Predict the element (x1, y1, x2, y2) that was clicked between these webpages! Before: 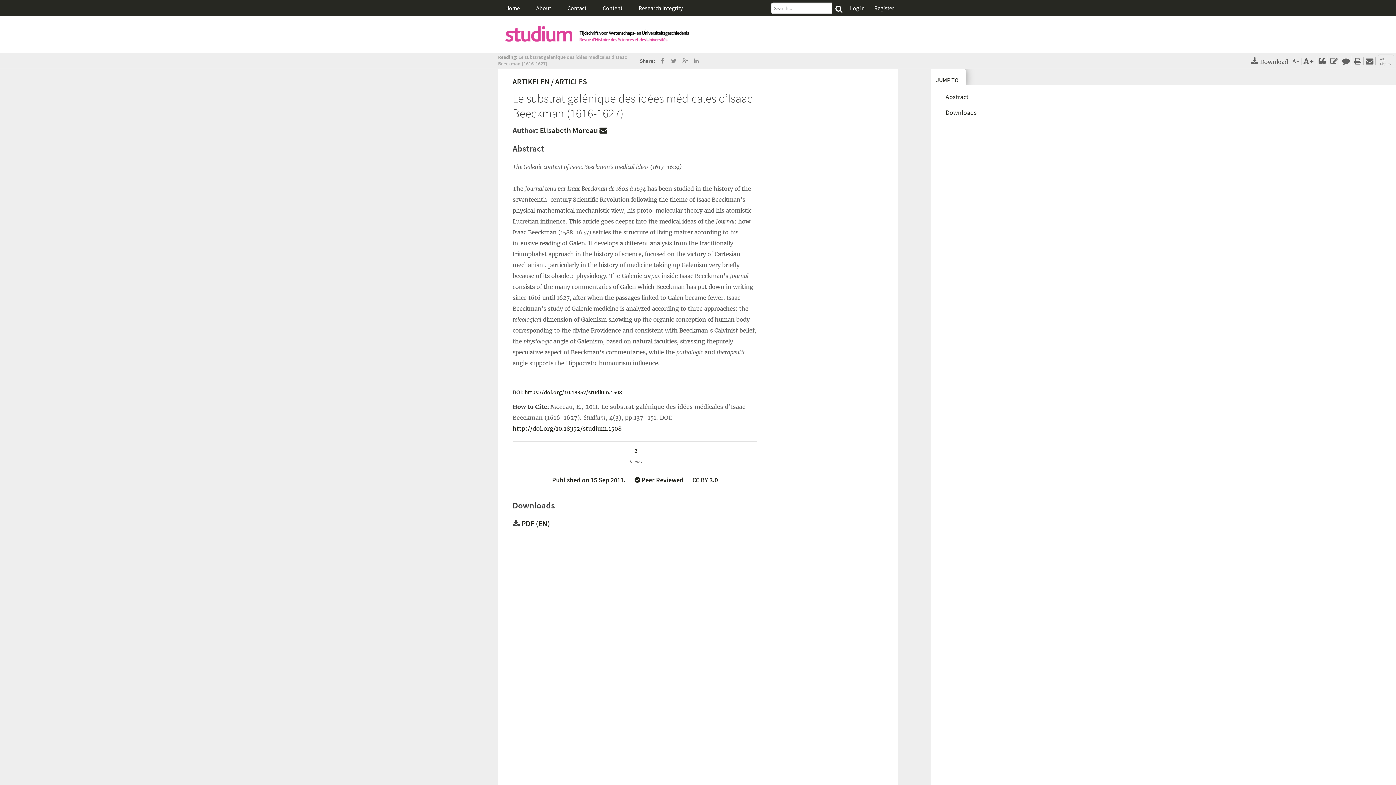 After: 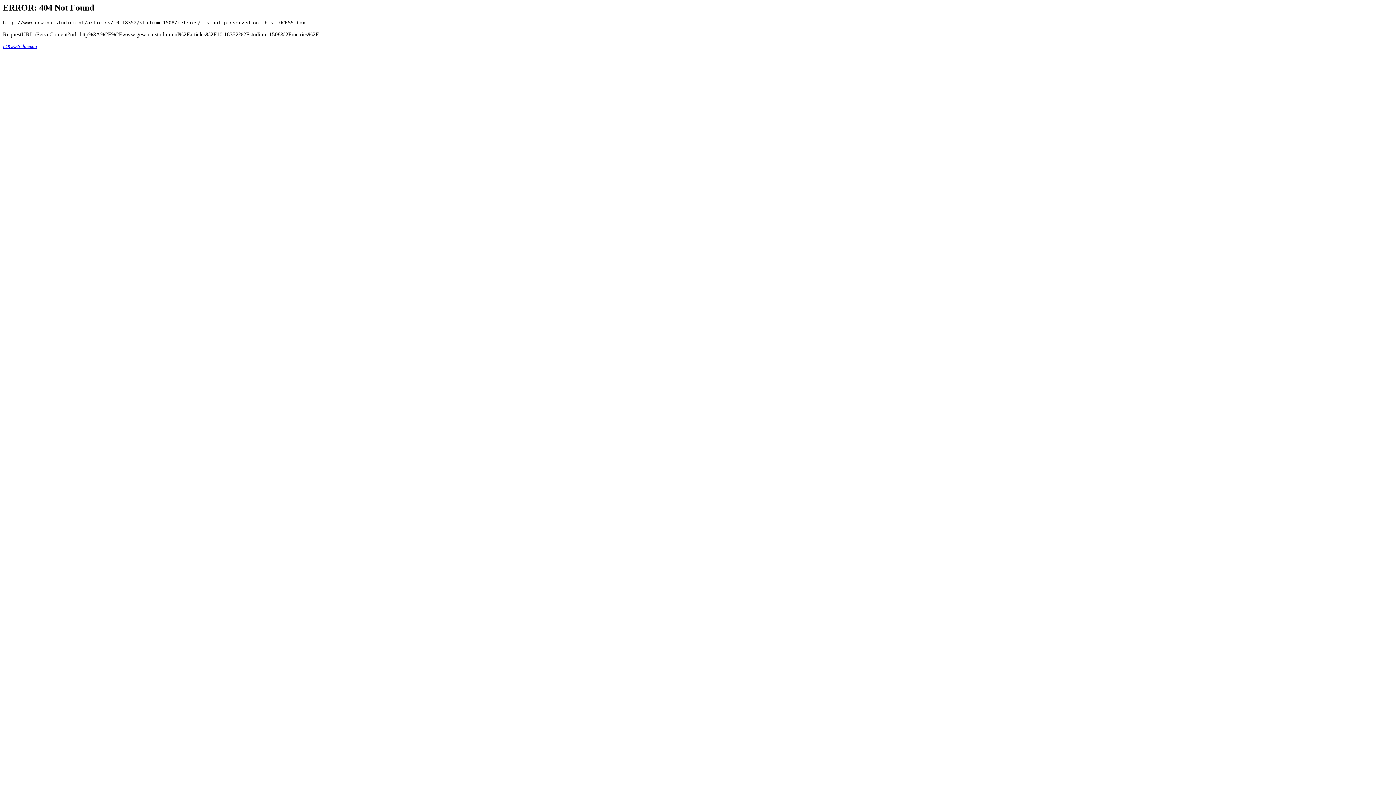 Action: bbox: (611, 441, 660, 471) label: 2
Views